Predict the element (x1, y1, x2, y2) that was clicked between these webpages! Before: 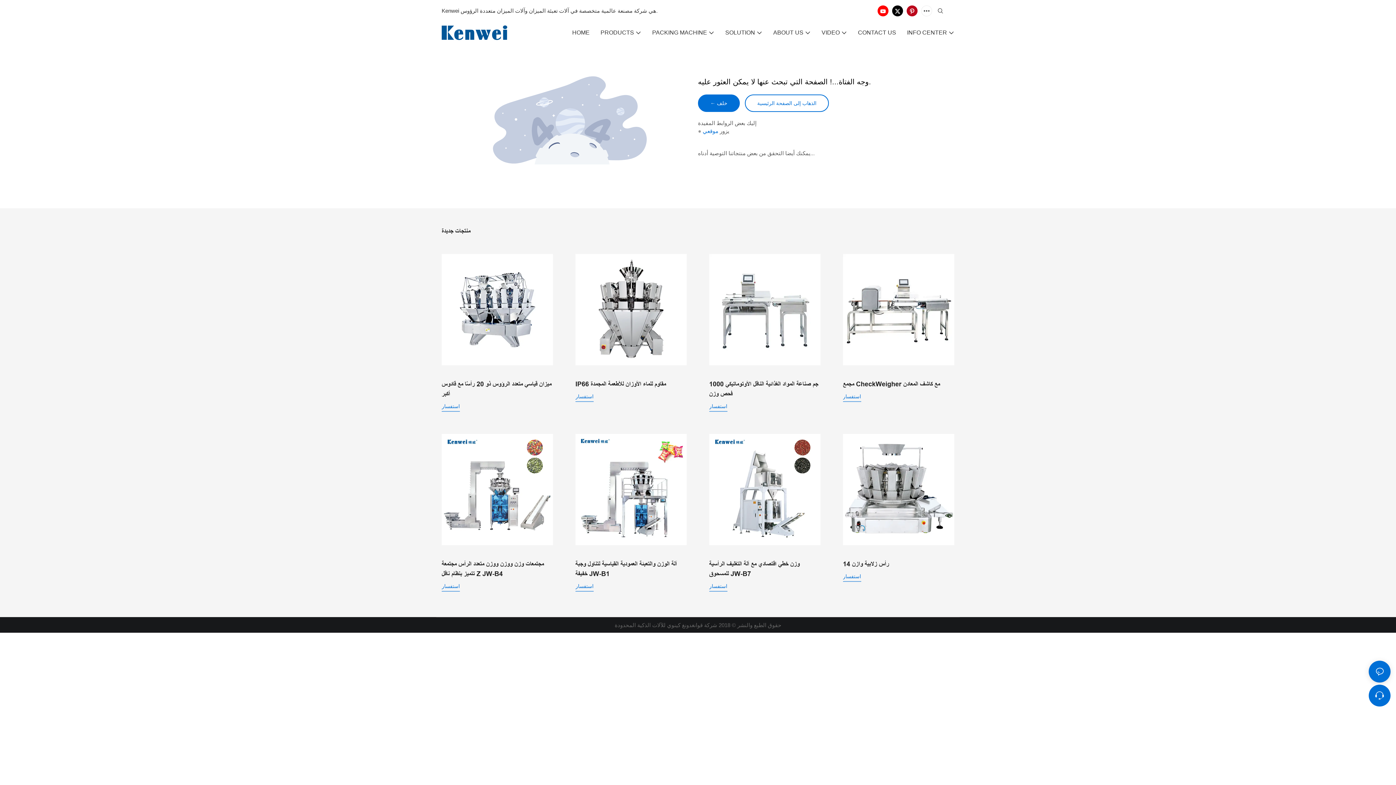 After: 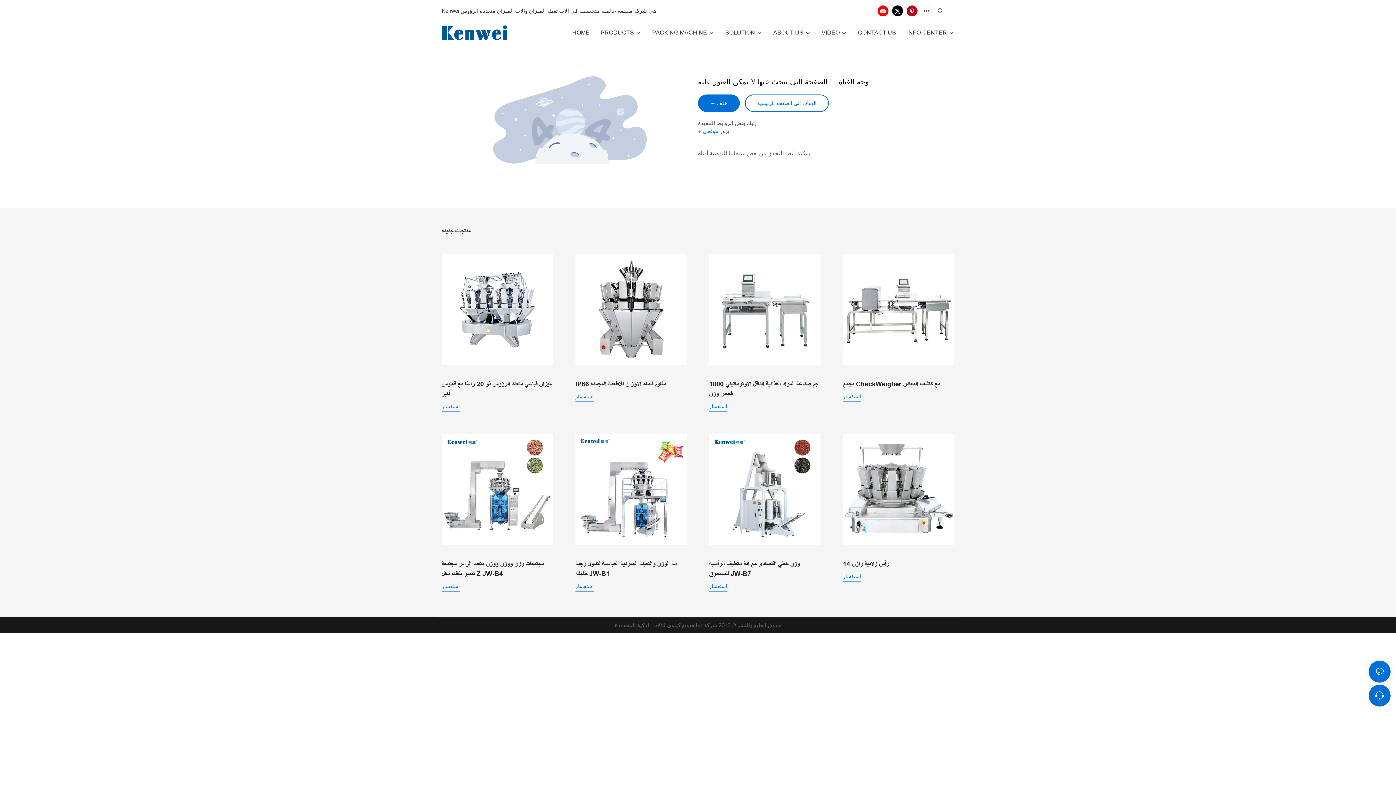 Action: bbox: (441, 76, 698, 164)